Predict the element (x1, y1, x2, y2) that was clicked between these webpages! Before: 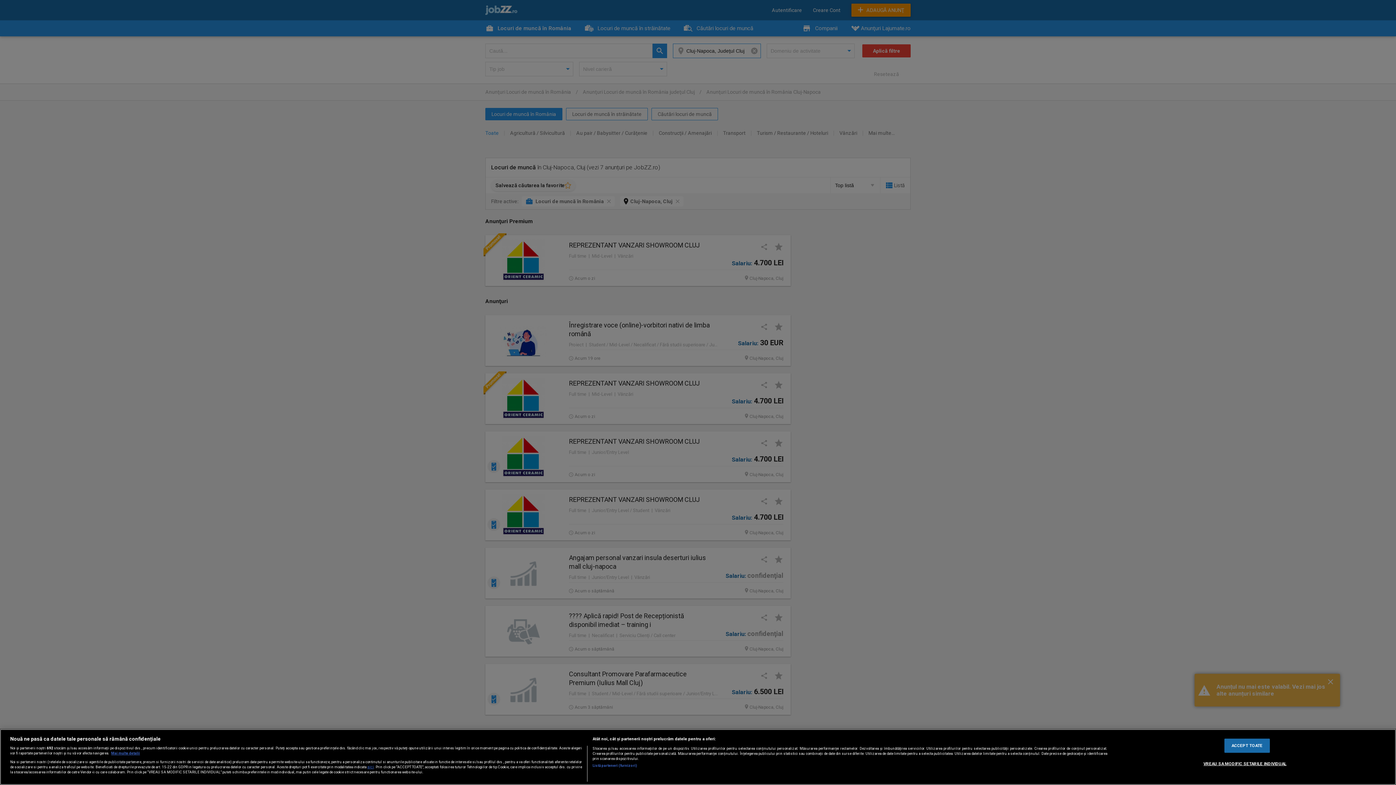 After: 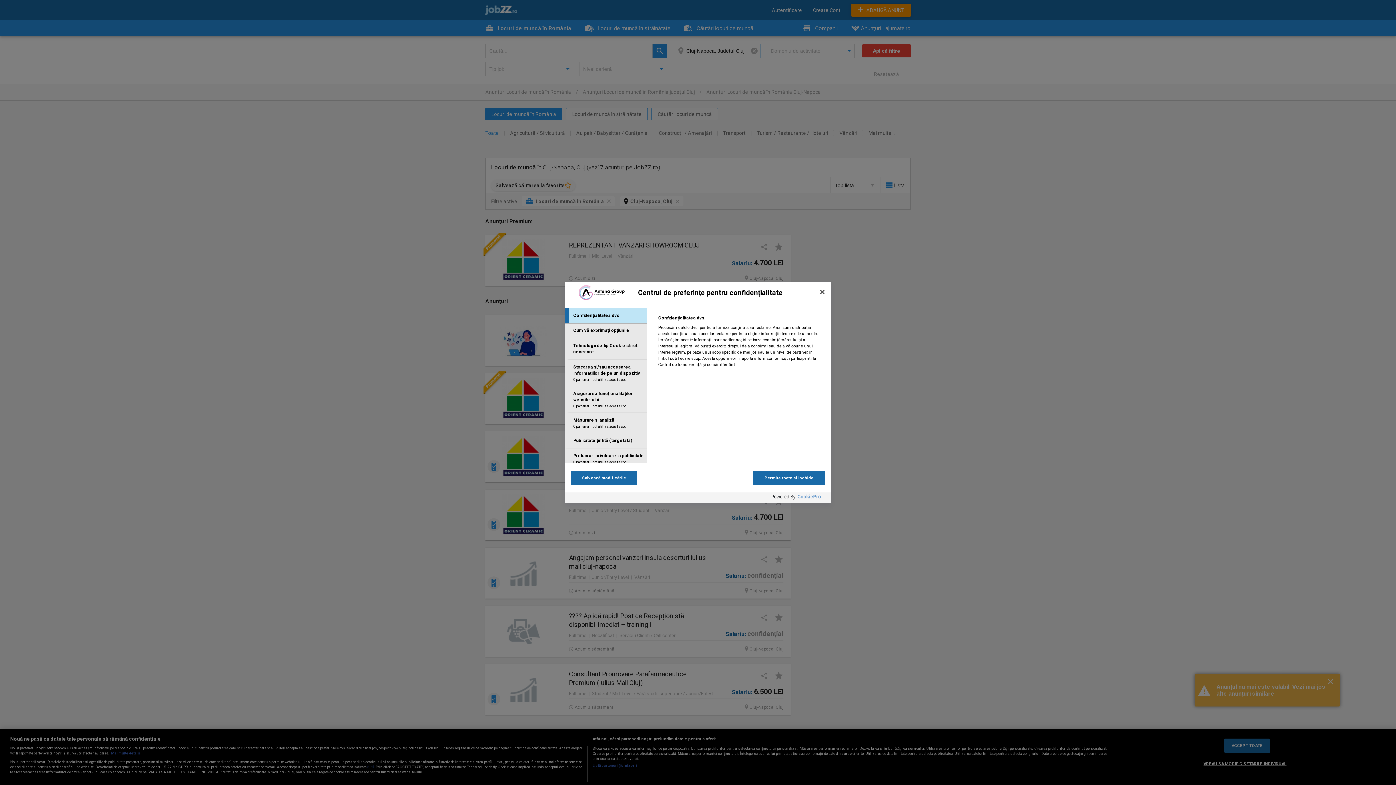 Action: bbox: (1203, 757, 1286, 770) label: VREAU SA MODIFIC SETARILE INDIVIDUAL